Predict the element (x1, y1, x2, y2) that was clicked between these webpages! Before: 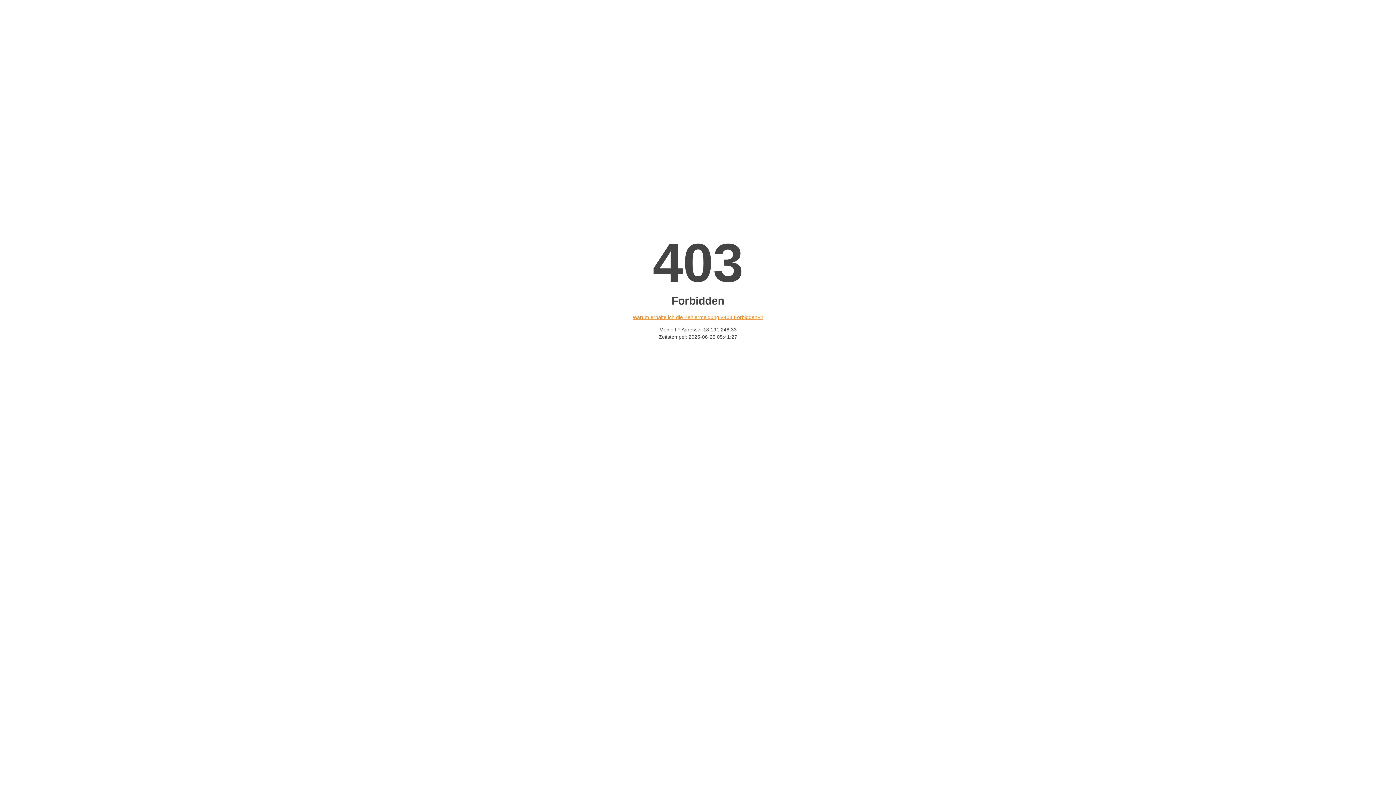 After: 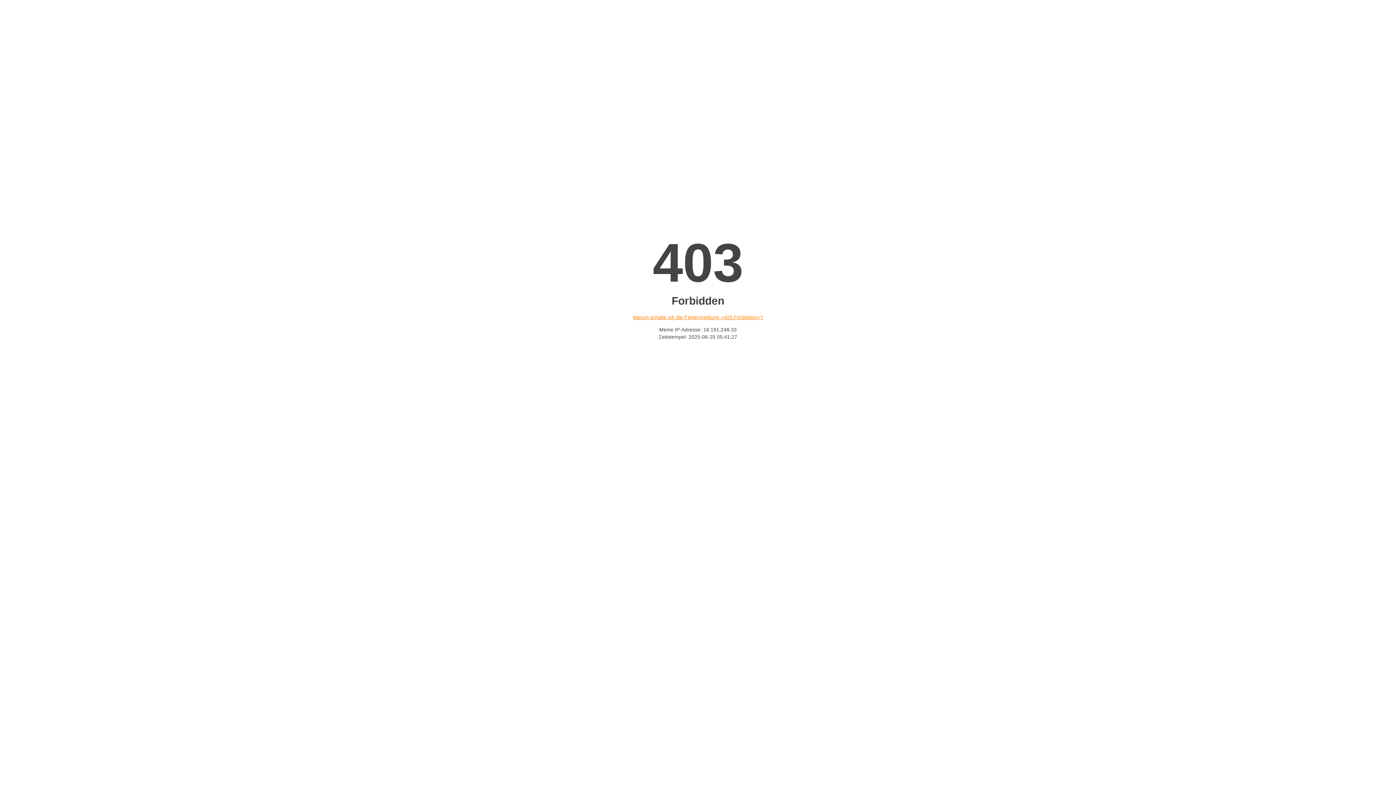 Action: label: Warum erhalte ich die Fehlermeldung «403 Forbidden»? bbox: (632, 314, 763, 320)